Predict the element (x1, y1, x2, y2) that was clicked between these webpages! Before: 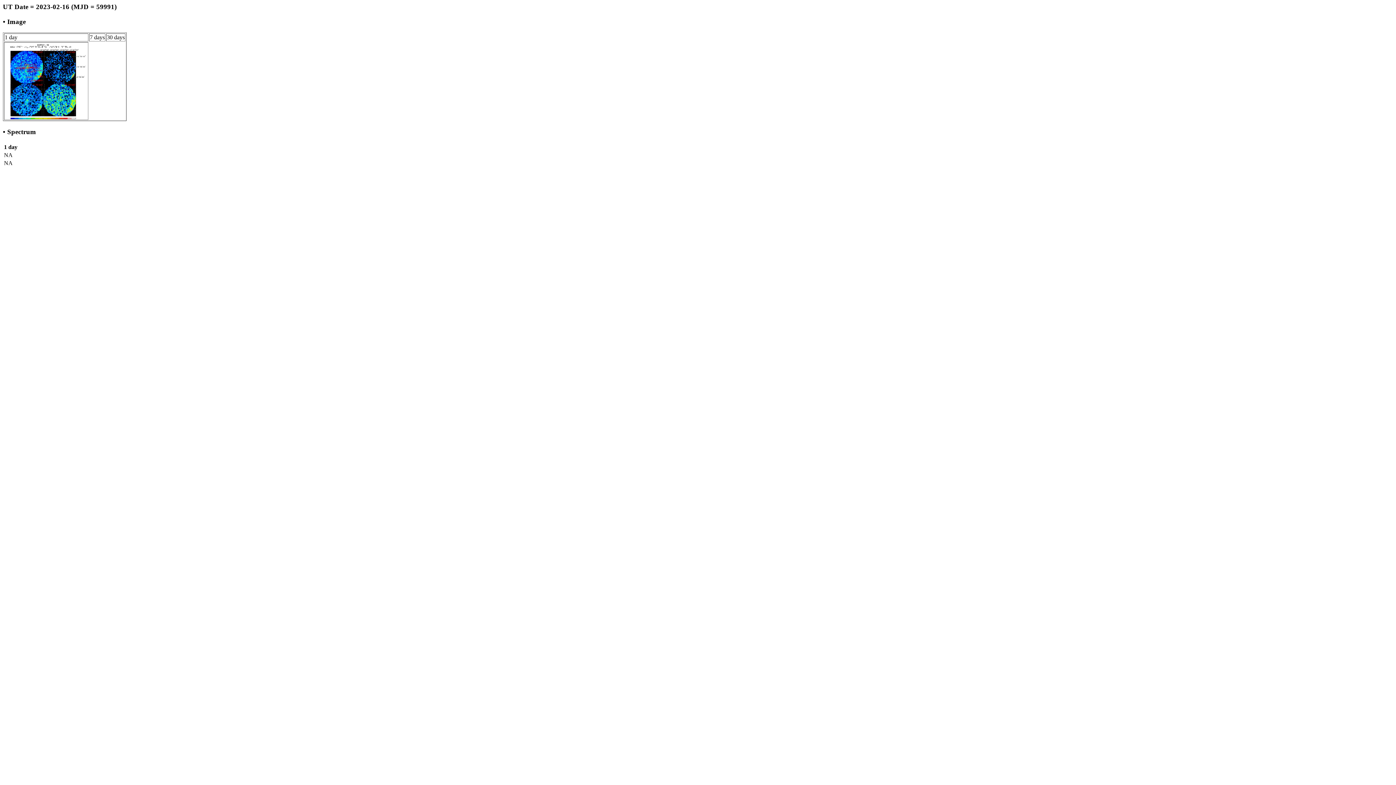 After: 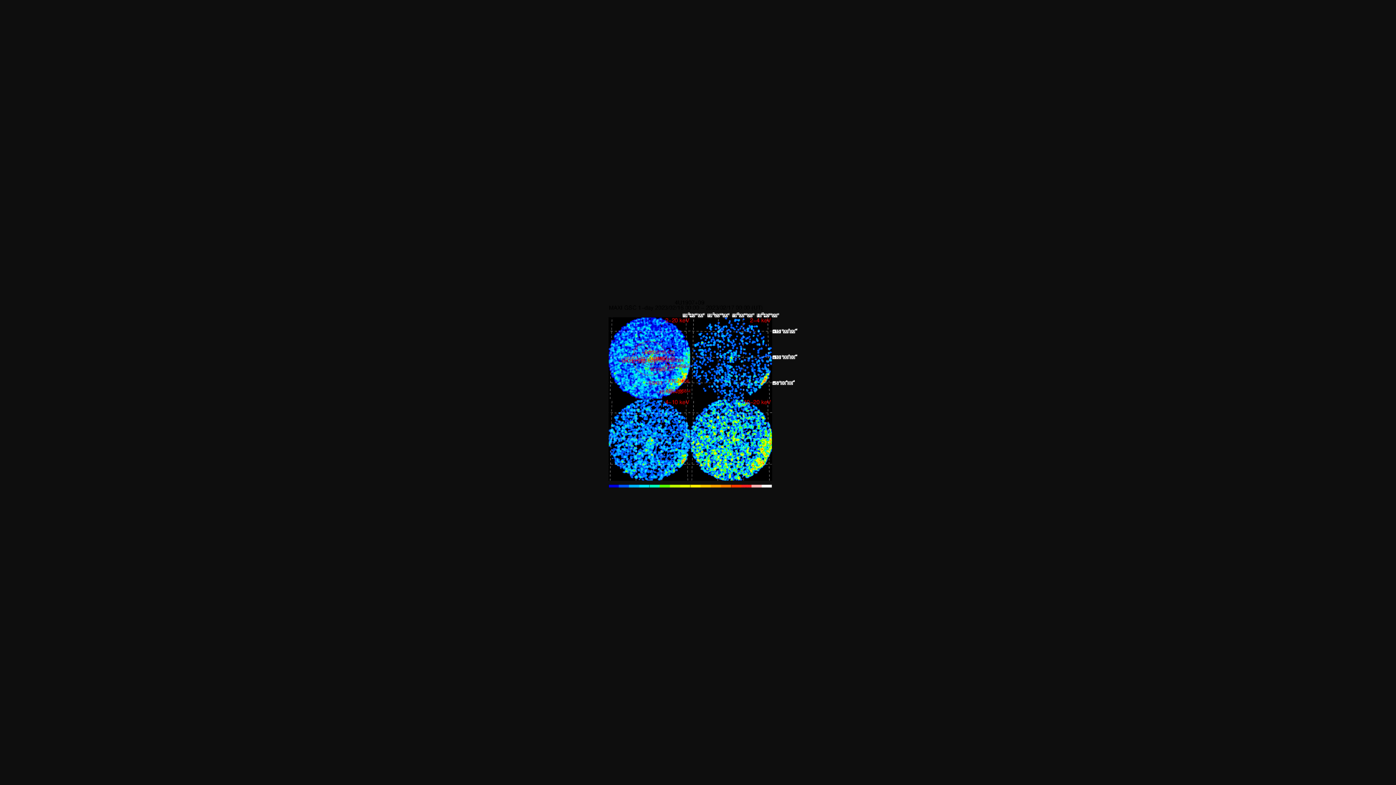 Action: bbox: (4, 114, 87, 120)